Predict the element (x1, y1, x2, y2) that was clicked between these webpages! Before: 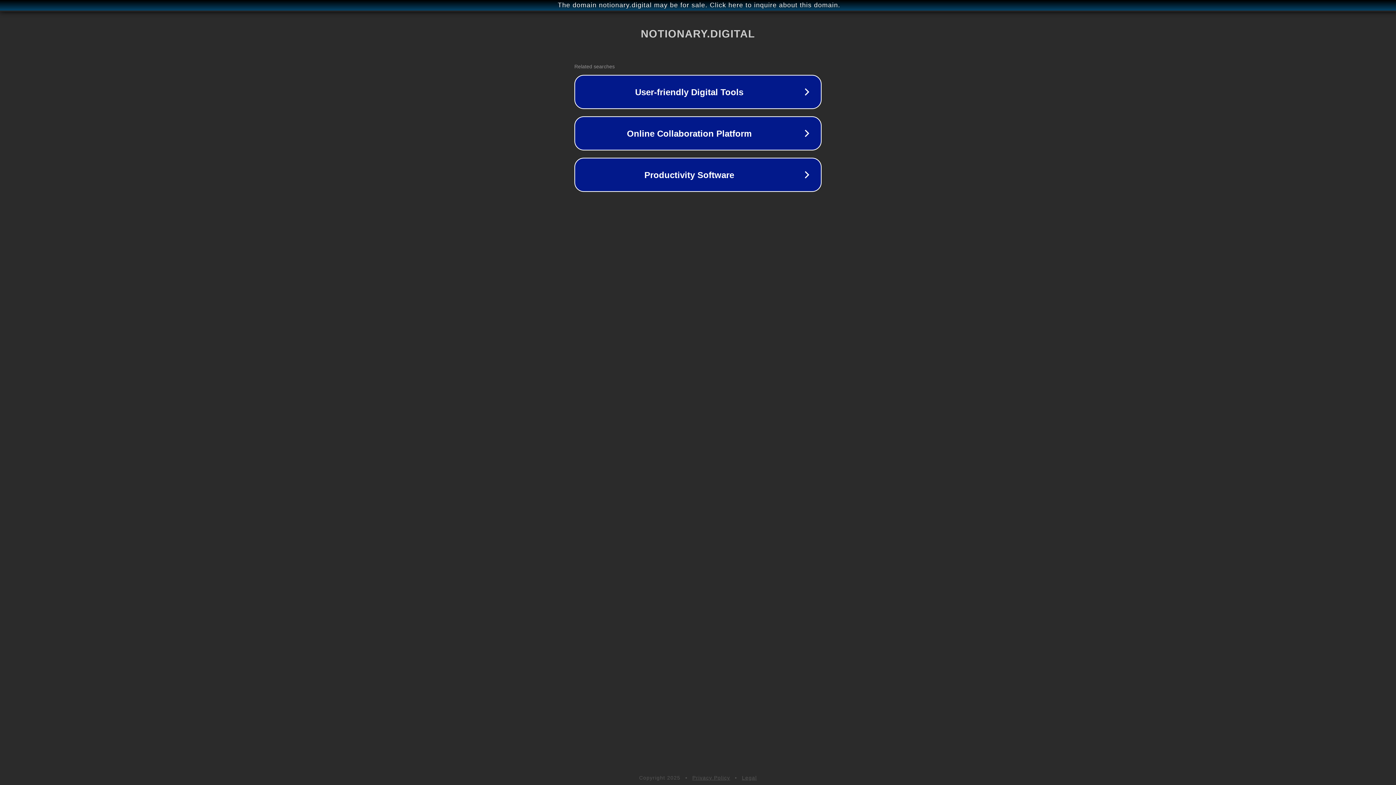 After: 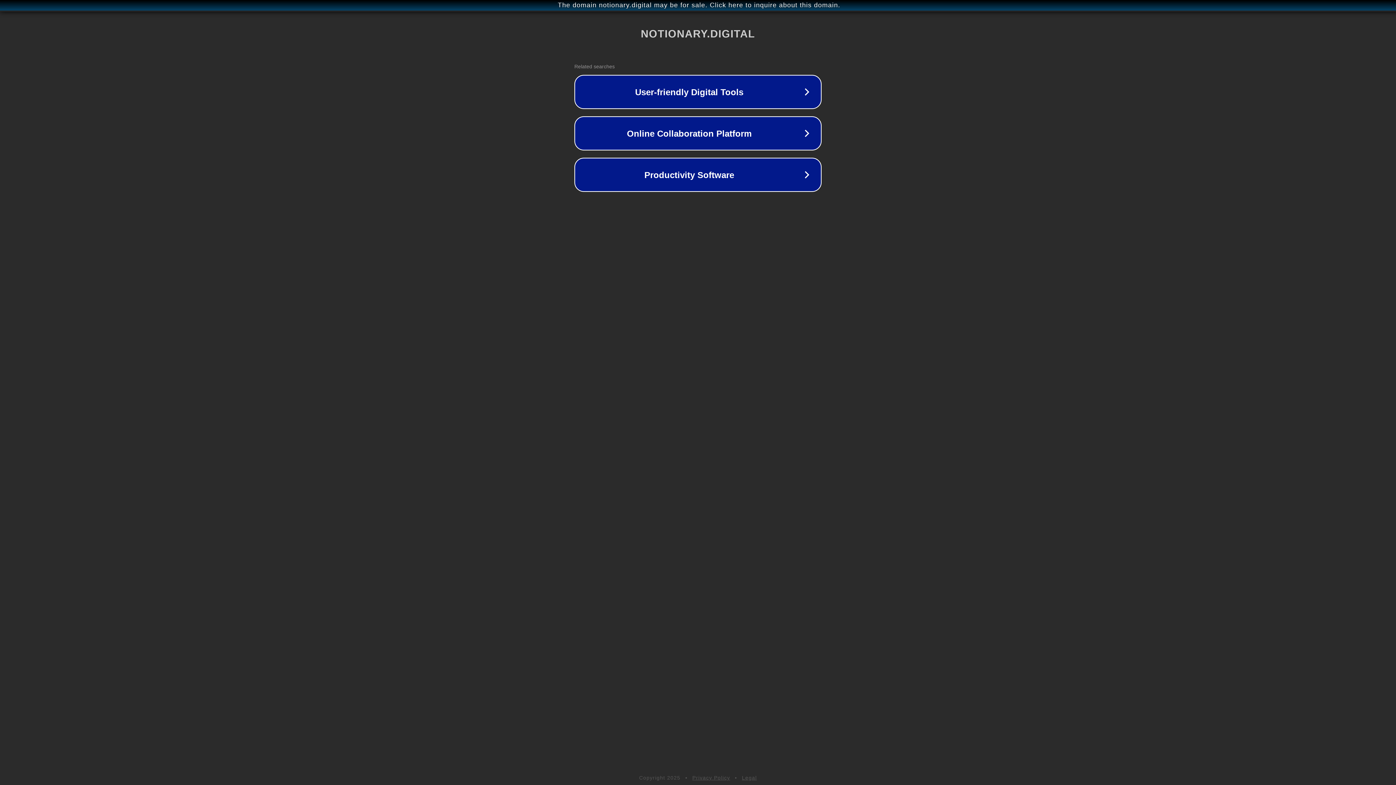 Action: bbox: (742, 775, 757, 781) label: Legal